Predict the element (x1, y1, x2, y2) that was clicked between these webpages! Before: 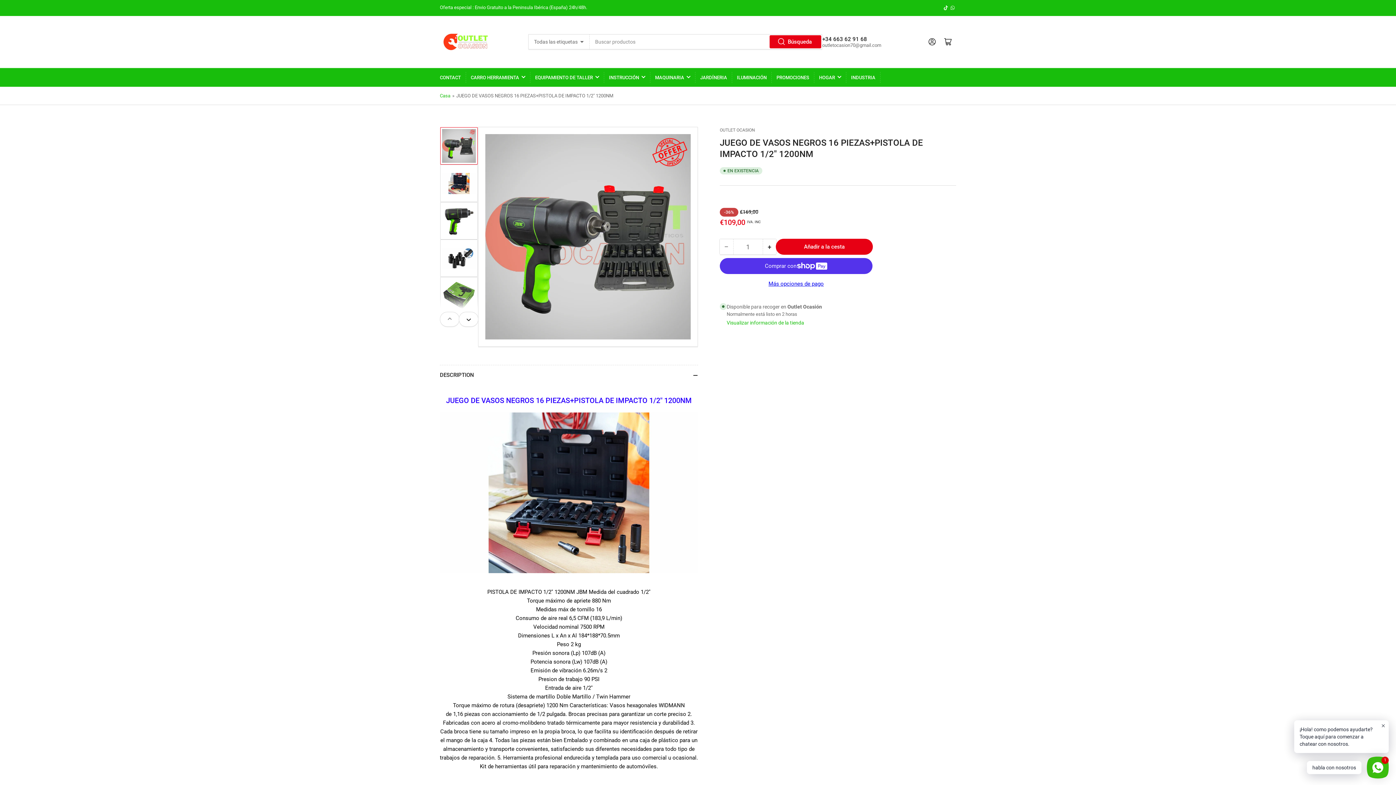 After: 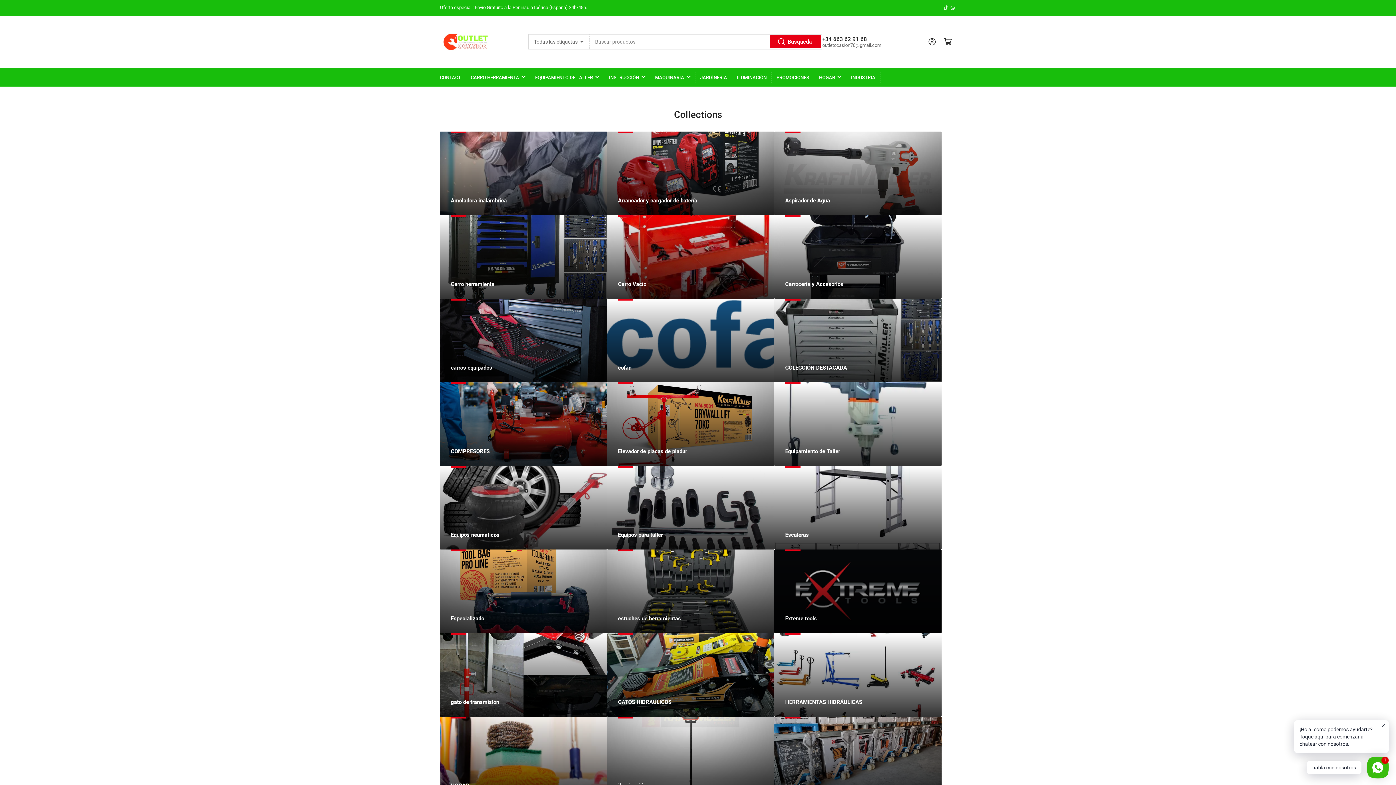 Action: label: Oferta especial : Envio Gratuito a la Peninsula Ibérica (España) 24h/48h. bbox: (440, 4, 587, 10)